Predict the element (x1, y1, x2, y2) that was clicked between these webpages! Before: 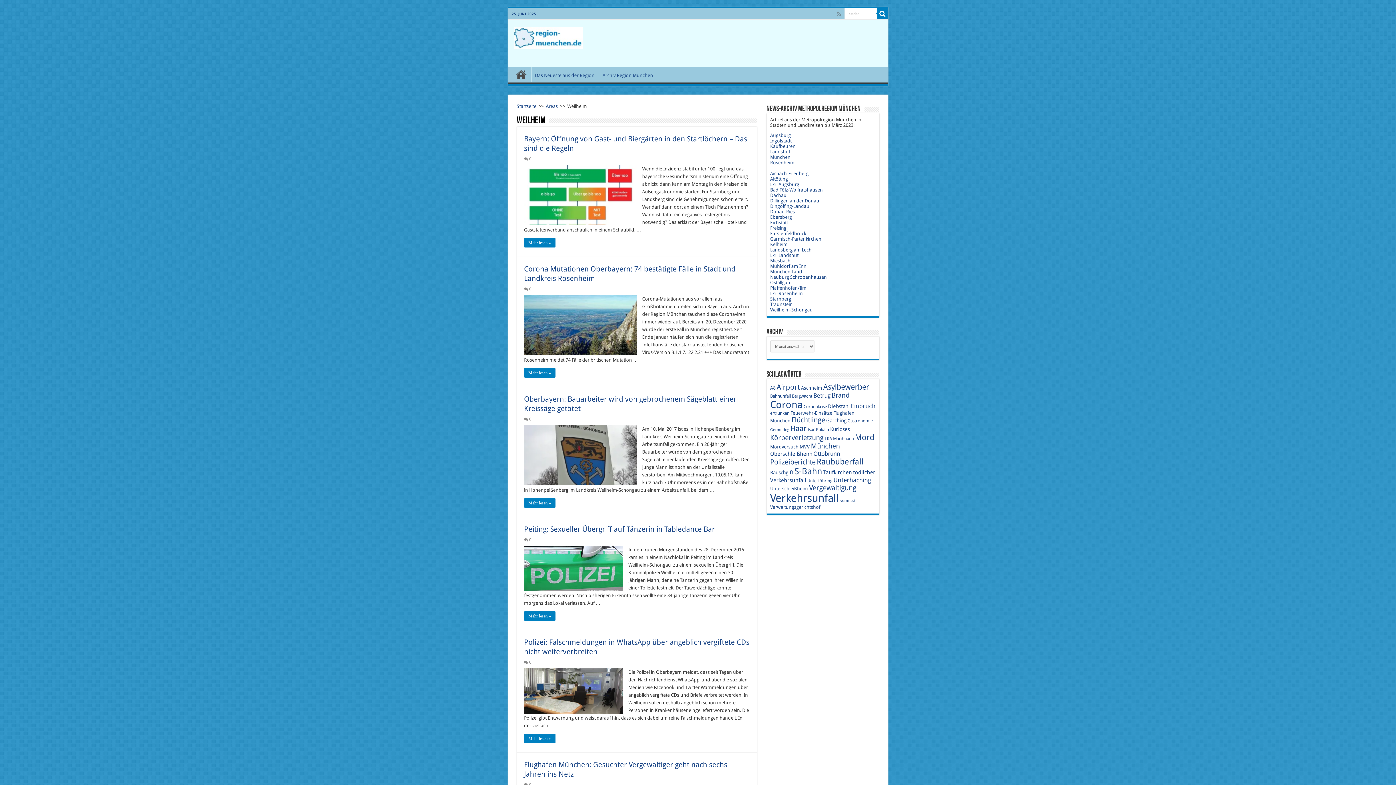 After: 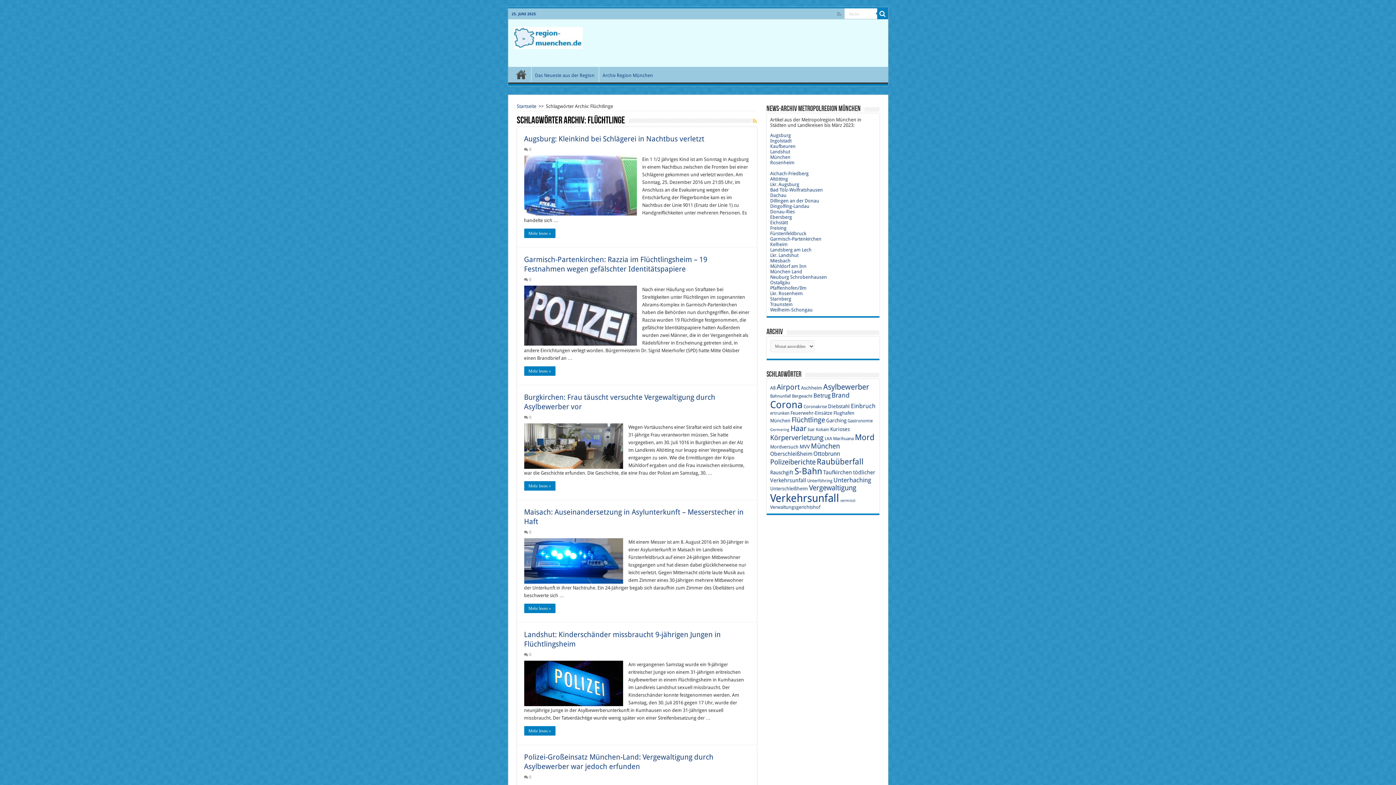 Action: label: Flüchtlinge (17 Einträge) bbox: (791, 416, 825, 424)